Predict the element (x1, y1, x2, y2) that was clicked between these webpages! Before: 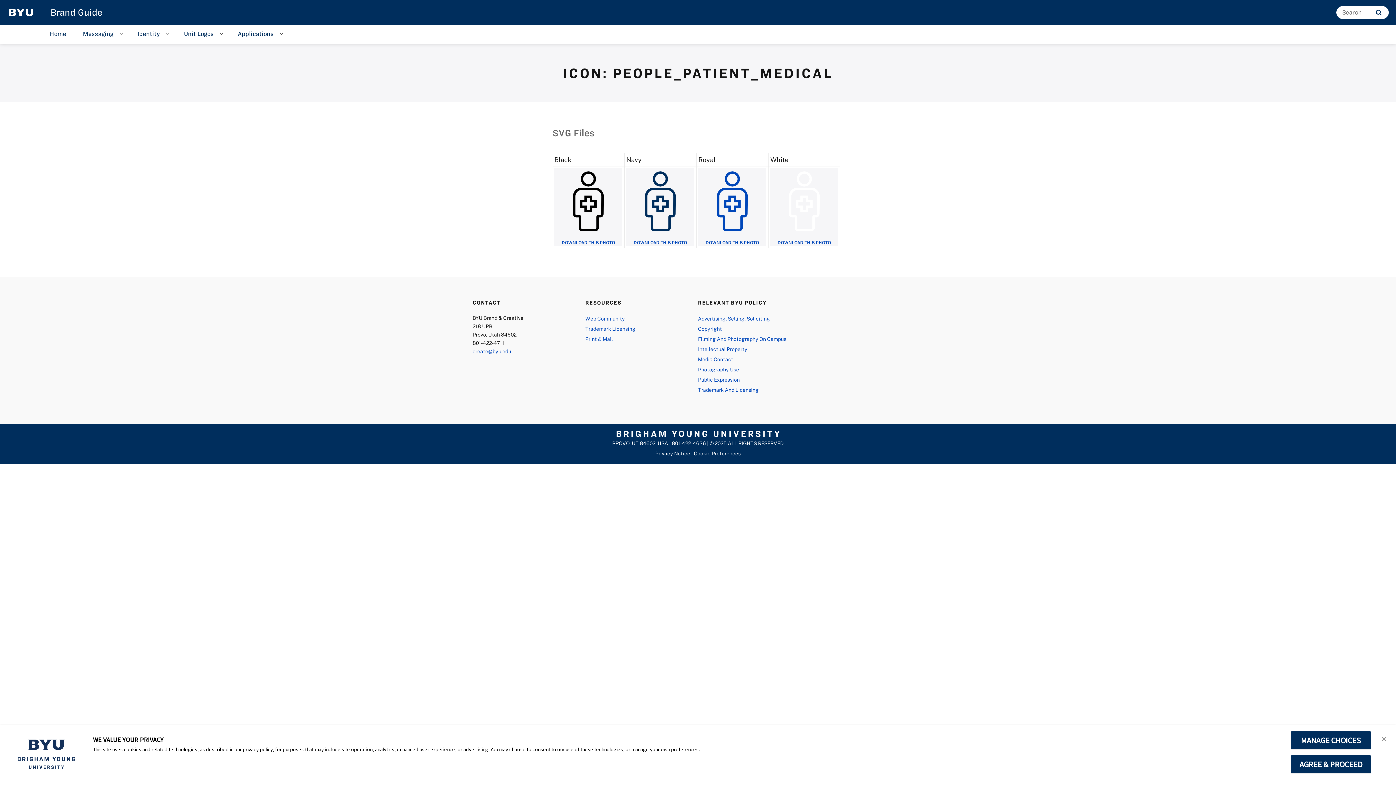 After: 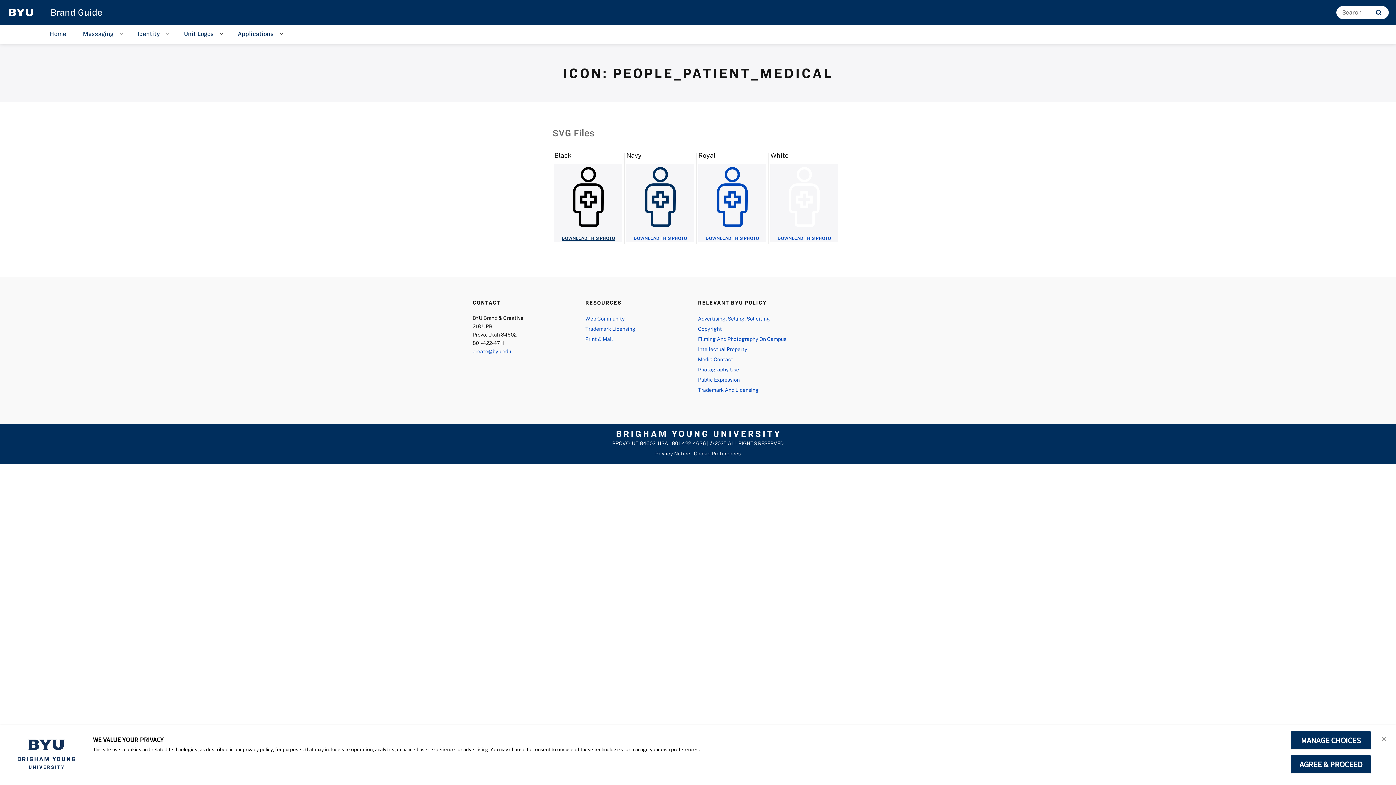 Action: label: DOWNLOAD THIS PHOTO bbox: (554, 232, 622, 252)